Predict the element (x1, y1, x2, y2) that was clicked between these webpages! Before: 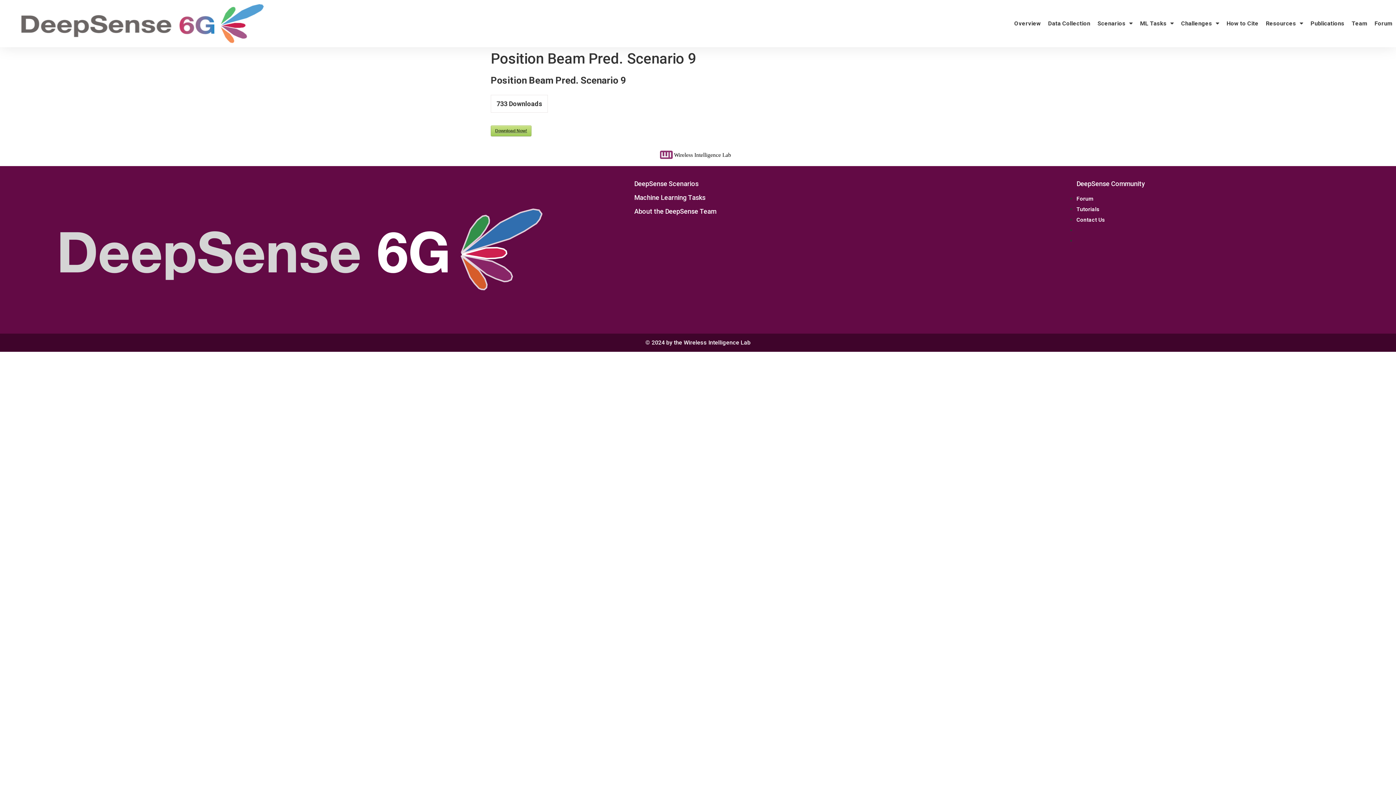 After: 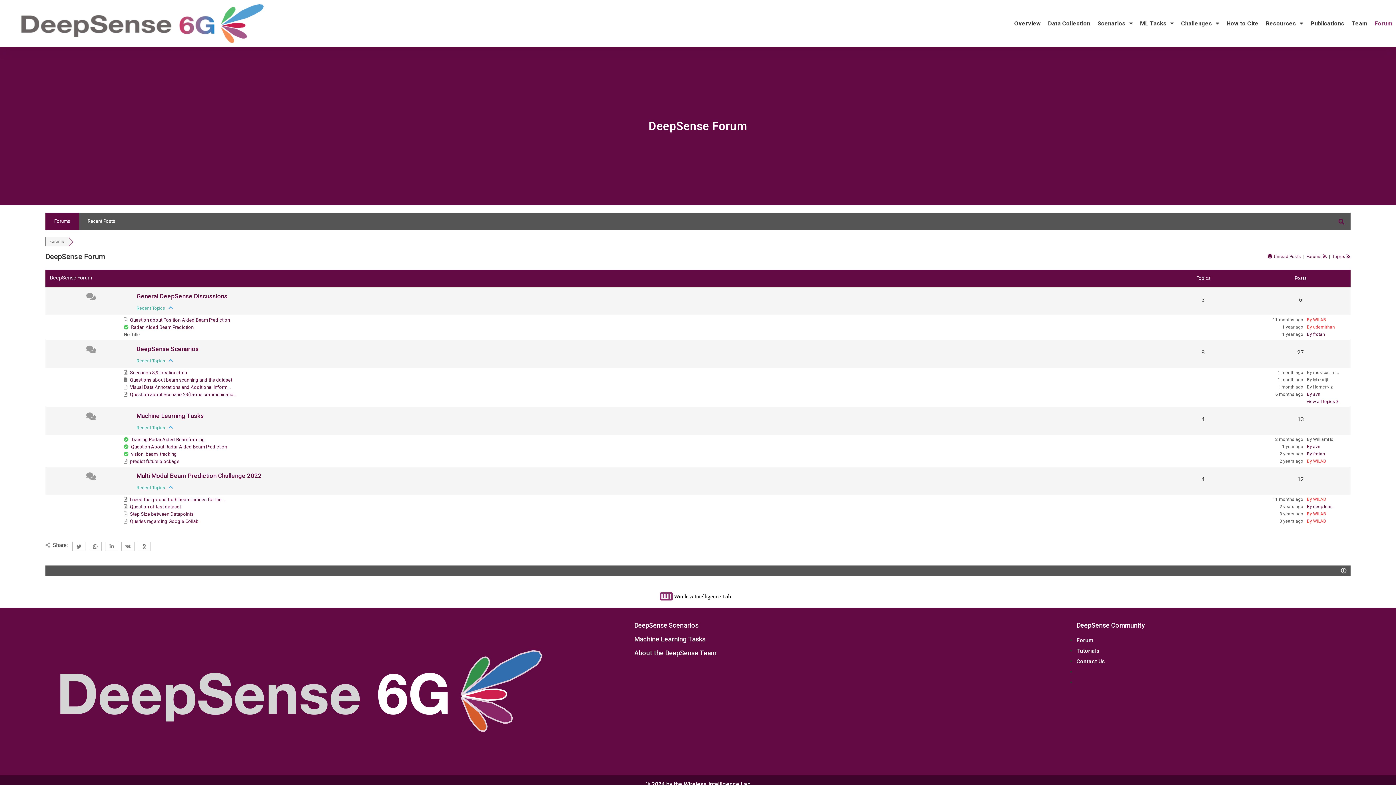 Action: bbox: (1371, 16, 1396, 30) label: Forum